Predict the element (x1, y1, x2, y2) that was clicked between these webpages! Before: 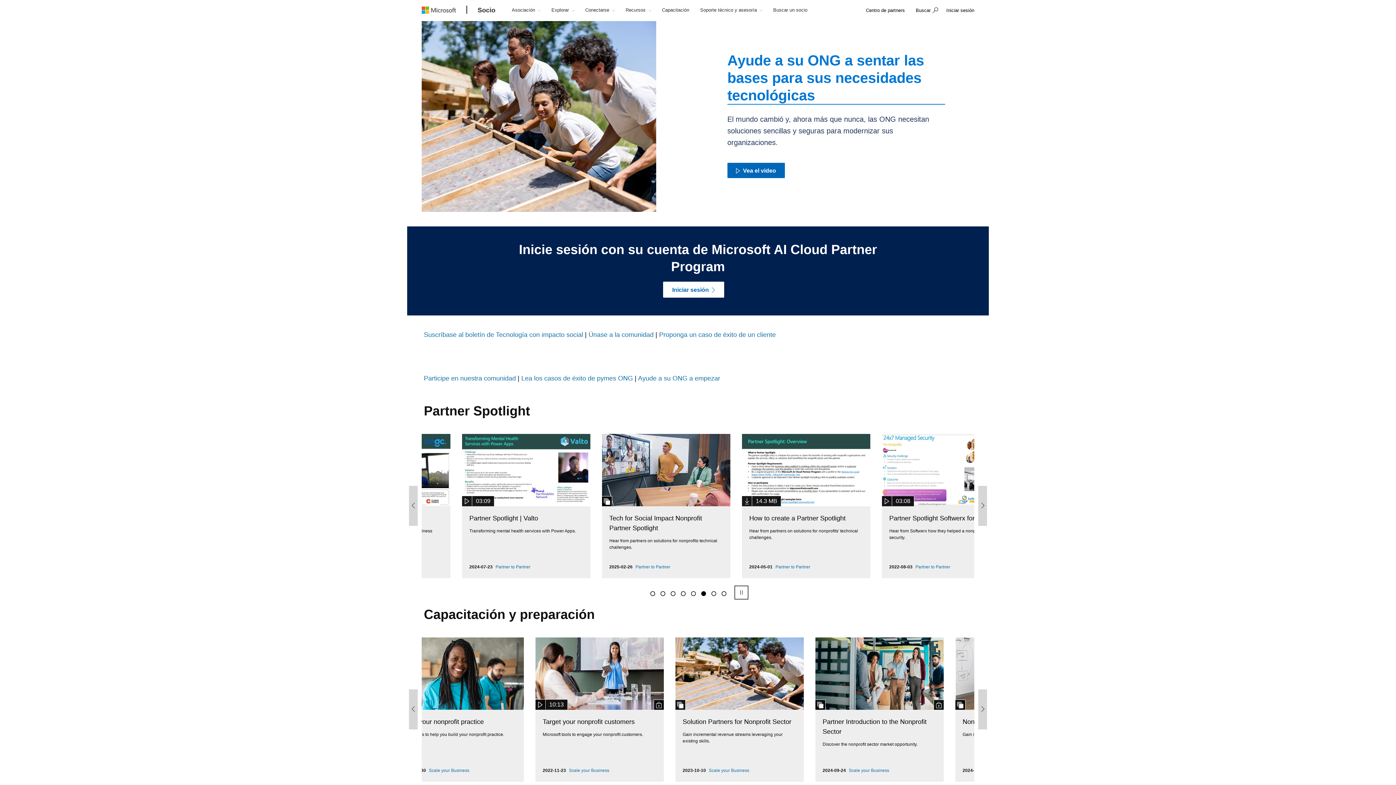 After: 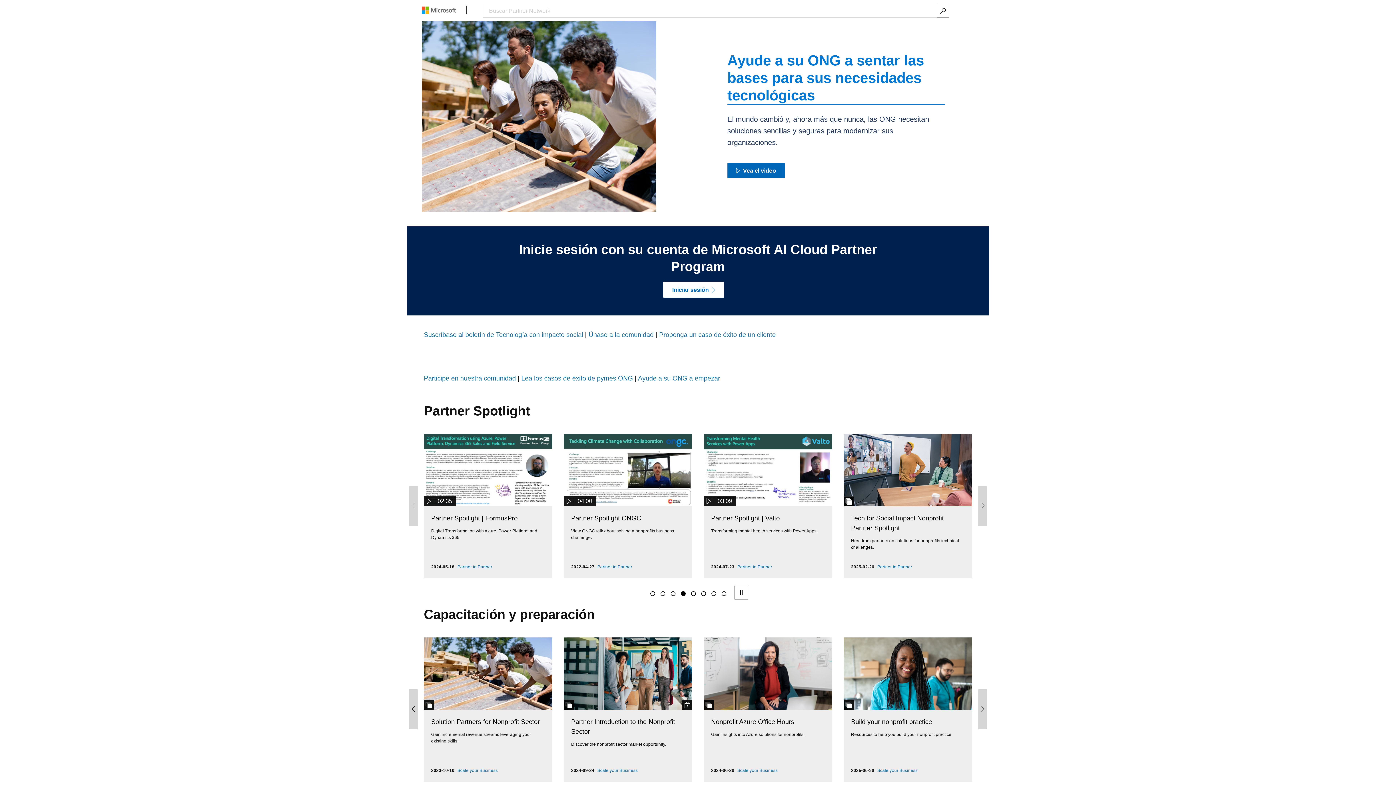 Action: label: Buscar bbox: (916, 7, 930, 13)